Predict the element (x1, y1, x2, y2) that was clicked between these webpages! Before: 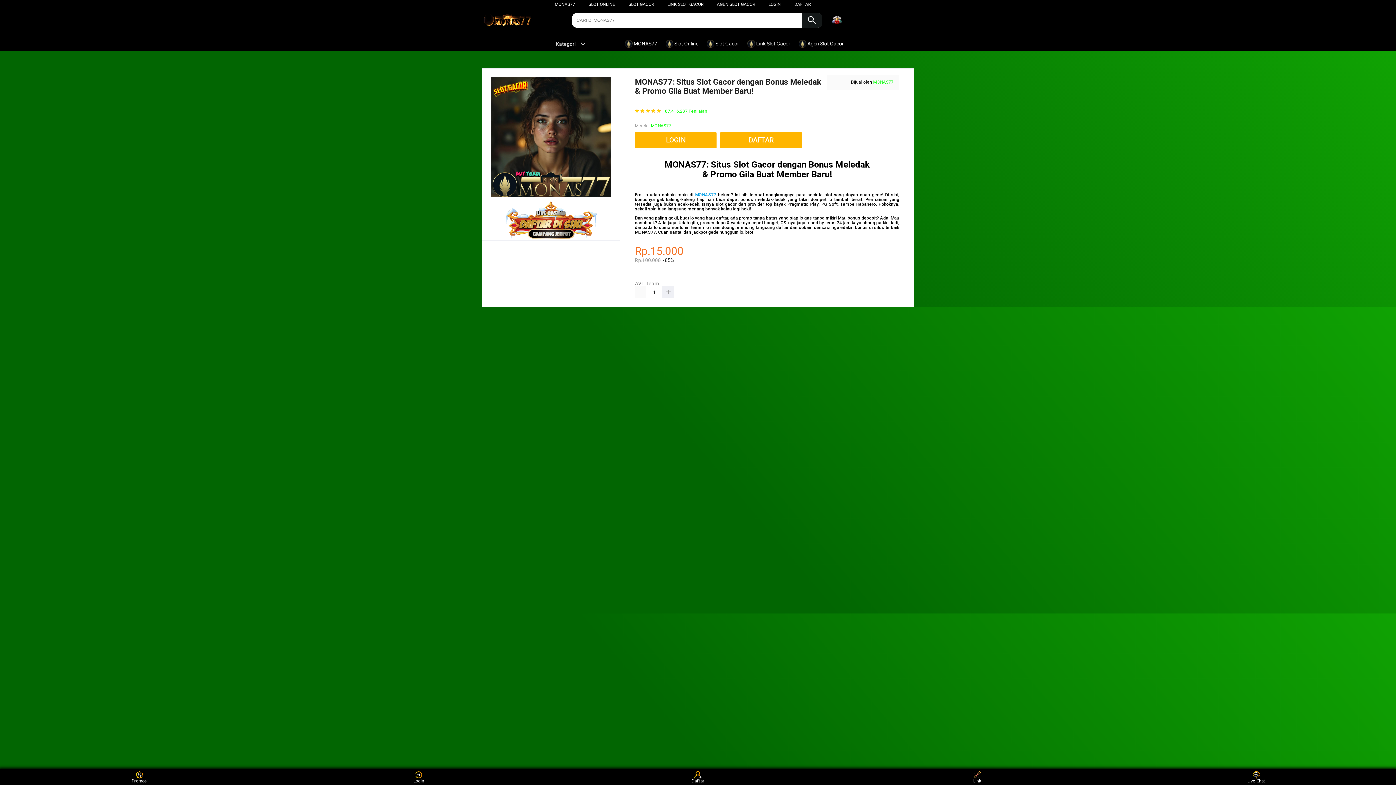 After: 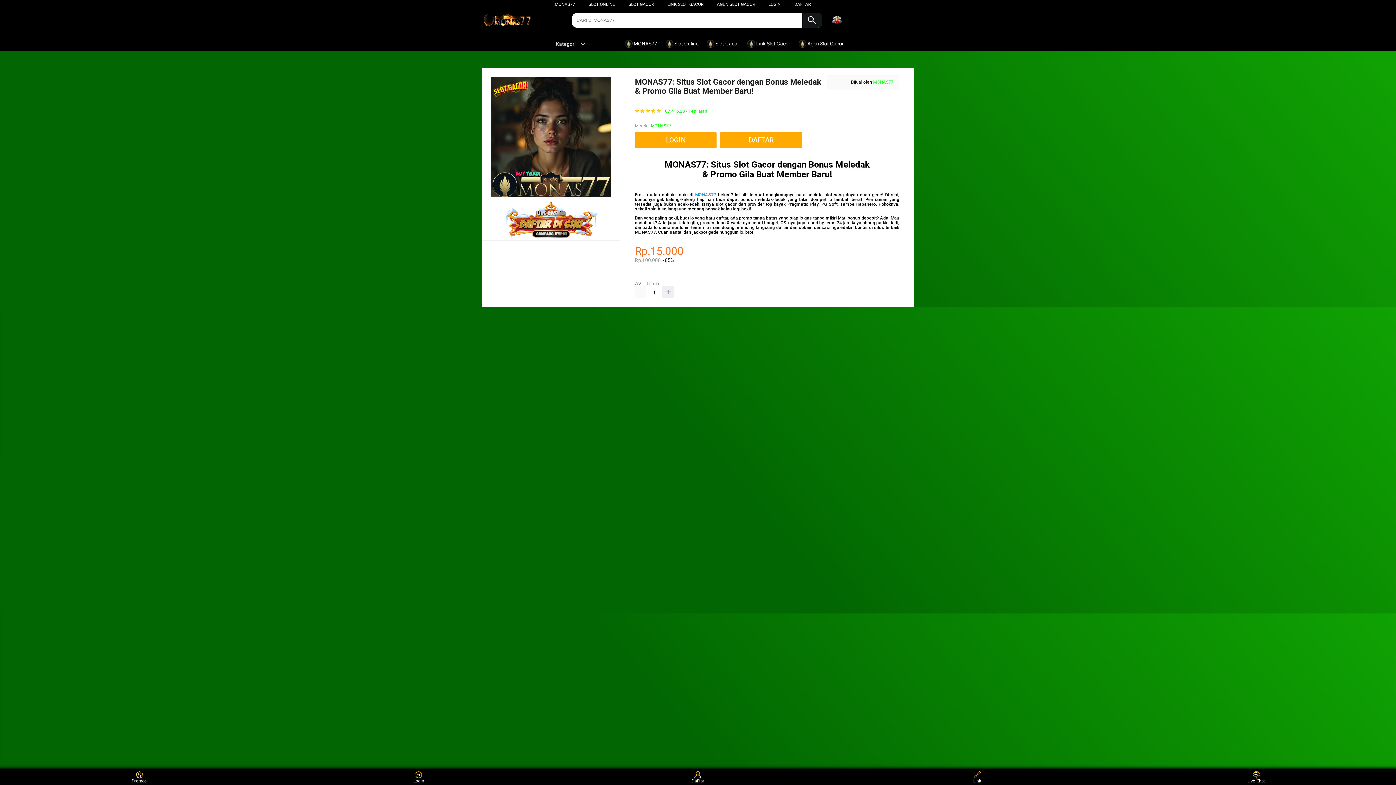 Action: label: LINK SLOT GACOR bbox: (667, 1, 703, 6)